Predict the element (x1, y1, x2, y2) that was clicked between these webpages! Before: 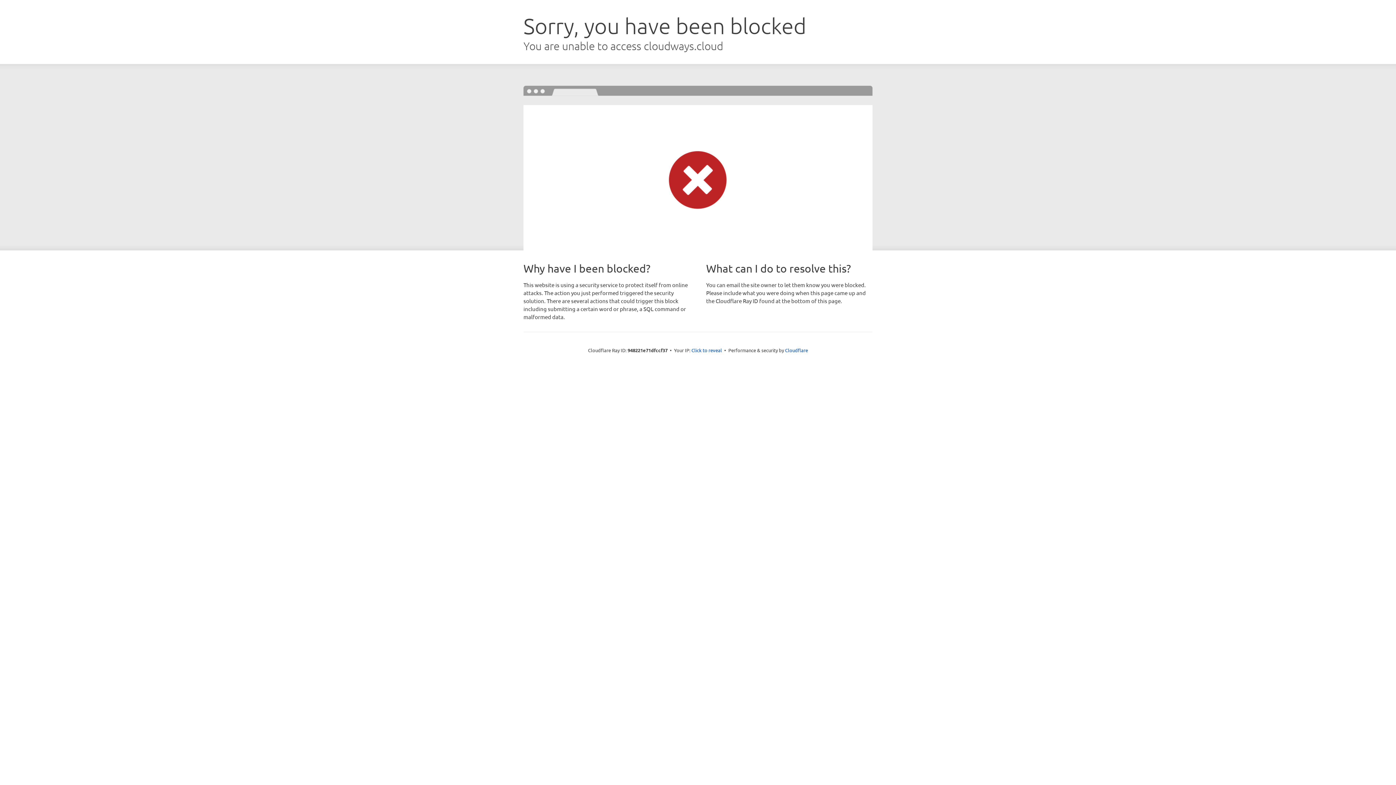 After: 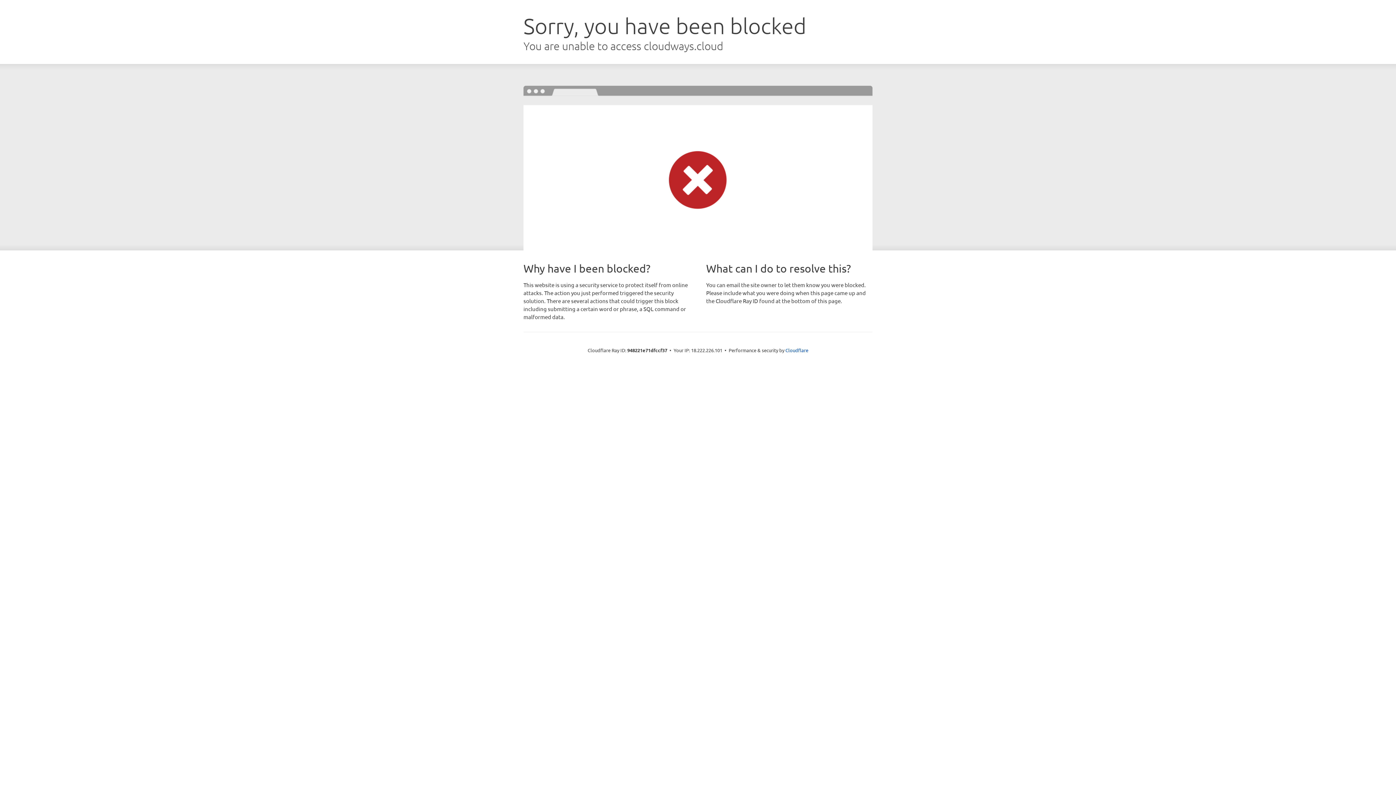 Action: bbox: (691, 346, 722, 353) label: Click to reveal